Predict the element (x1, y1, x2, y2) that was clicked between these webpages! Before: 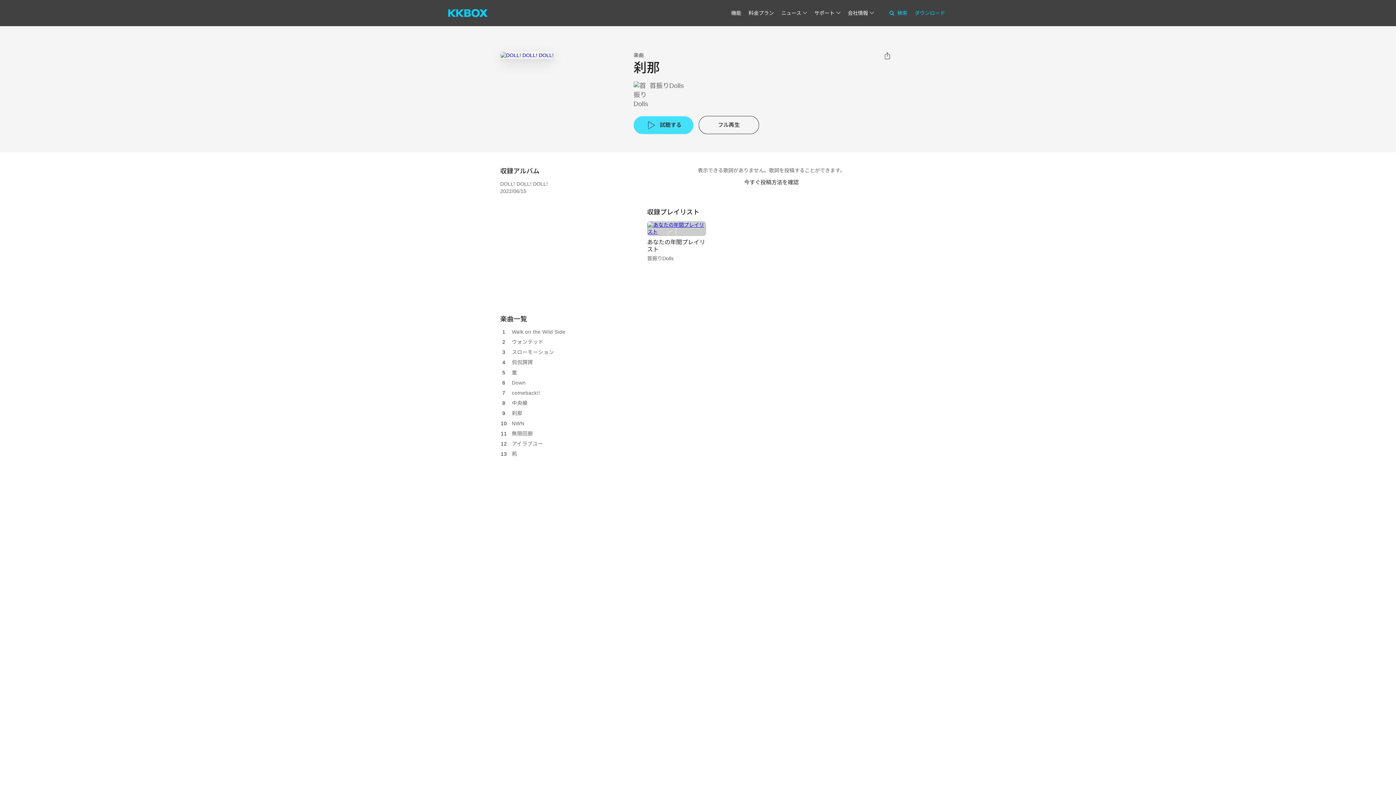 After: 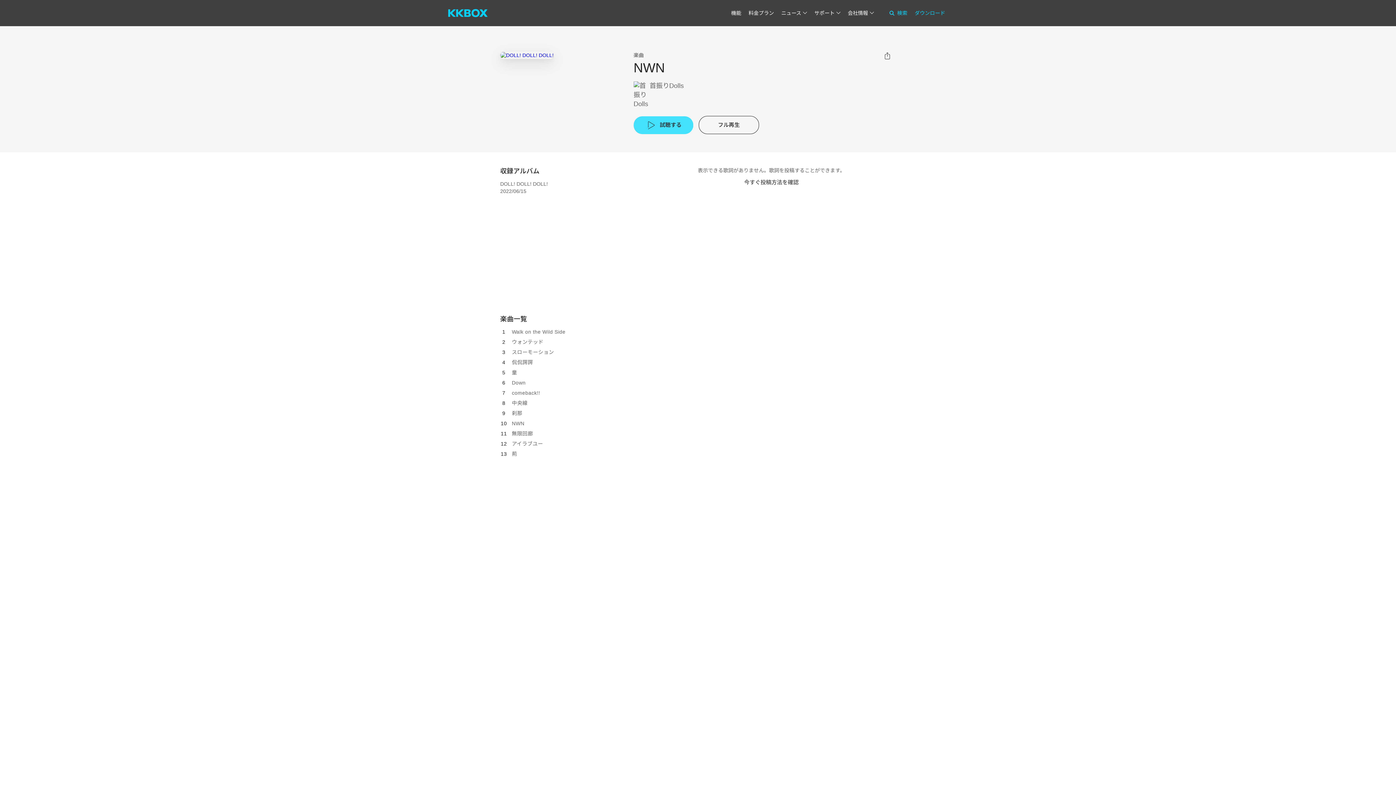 Action: bbox: (512, 420, 524, 426) label: NWN